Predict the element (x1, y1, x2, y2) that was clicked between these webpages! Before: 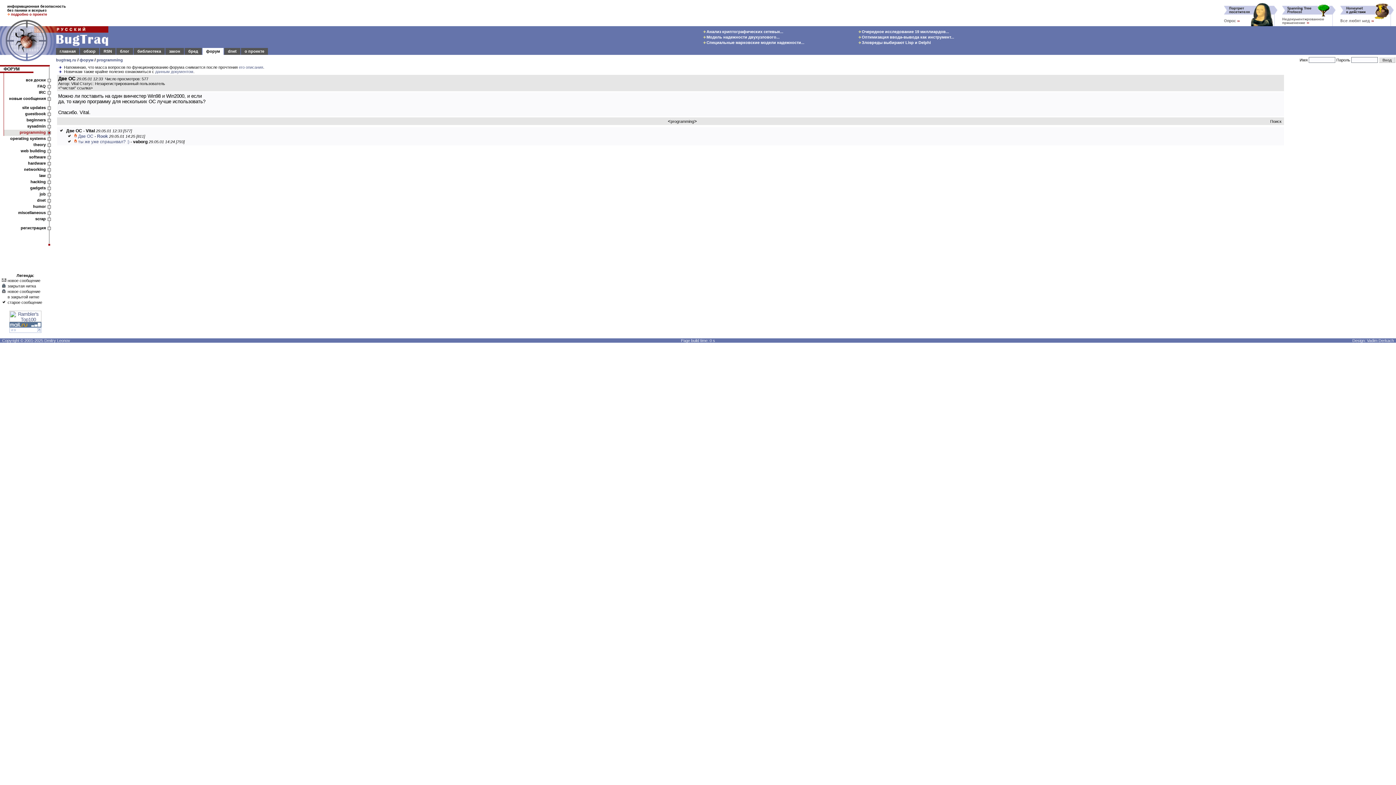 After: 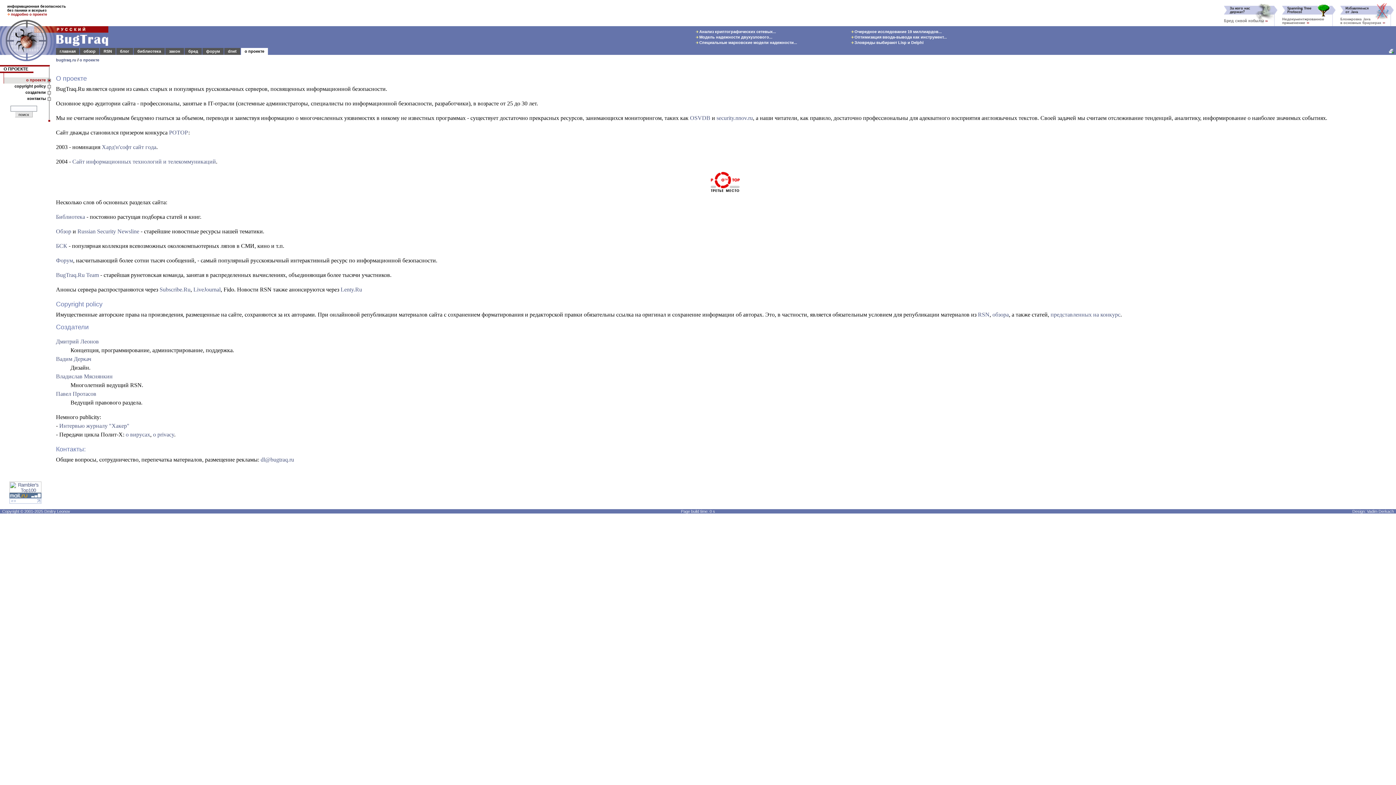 Action: label: Copyright © 2001-2025 Dmitry Leonov bbox: (2, 338, 70, 342)